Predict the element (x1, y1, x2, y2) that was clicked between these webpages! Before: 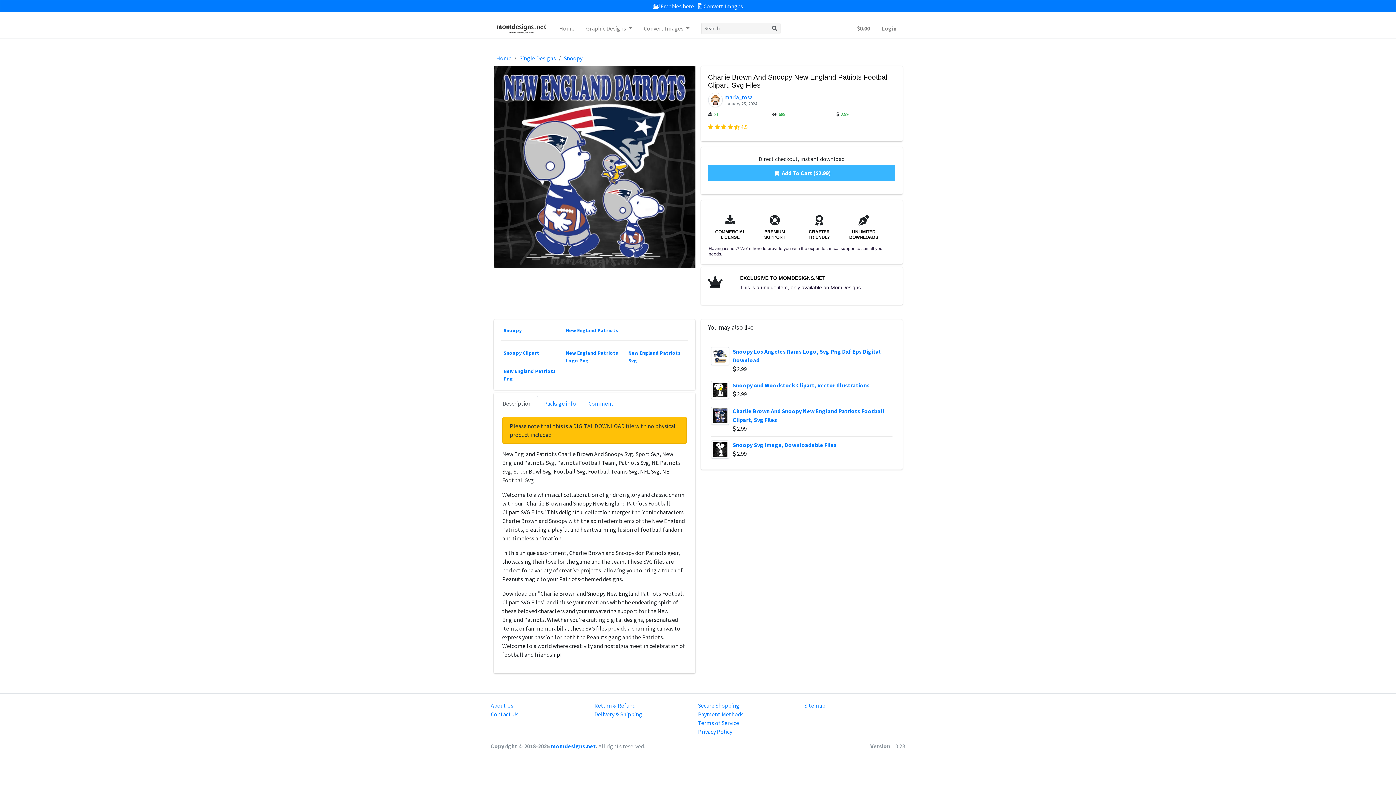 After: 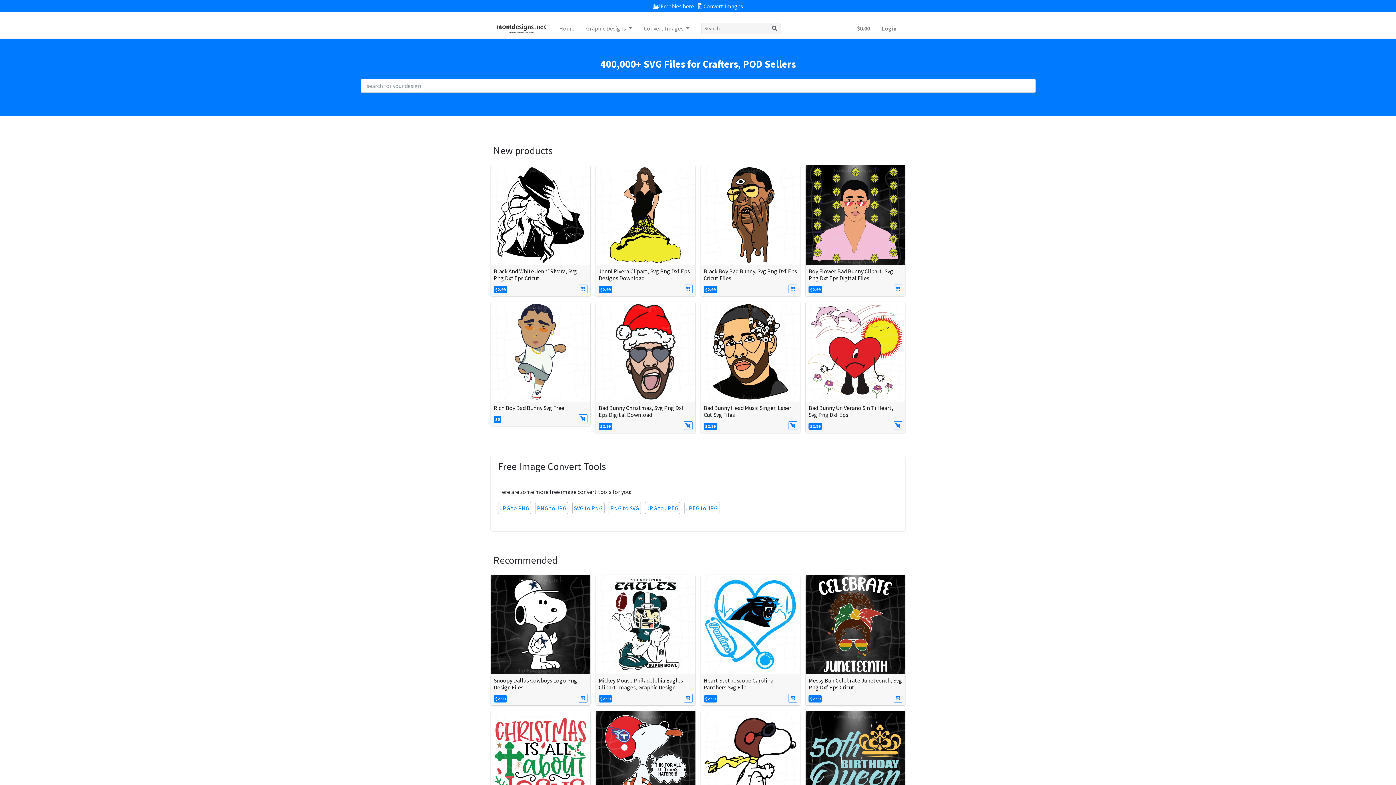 Action: bbox: (493, 21, 550, 35)